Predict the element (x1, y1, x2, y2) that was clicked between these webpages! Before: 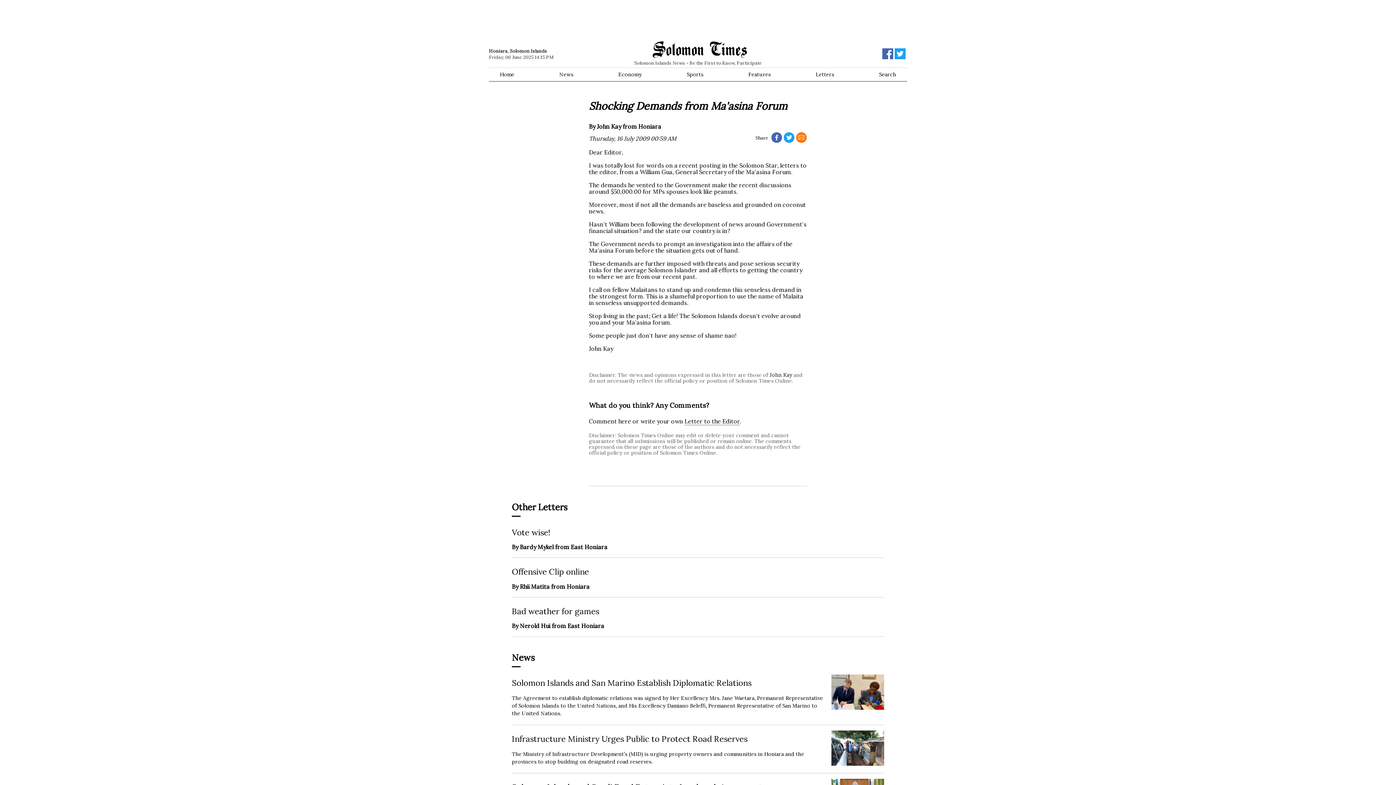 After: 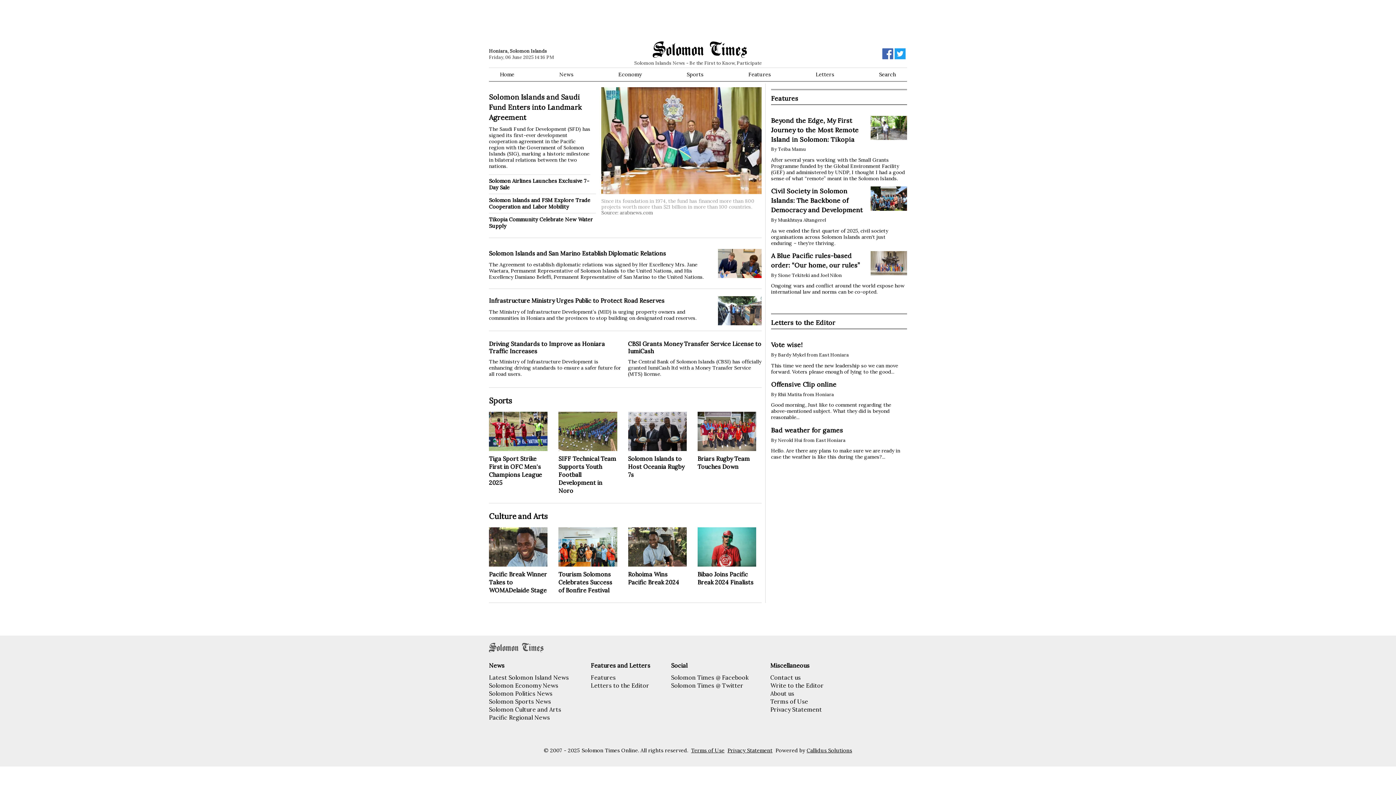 Action: bbox: (492, 69, 521, 79) label: Home